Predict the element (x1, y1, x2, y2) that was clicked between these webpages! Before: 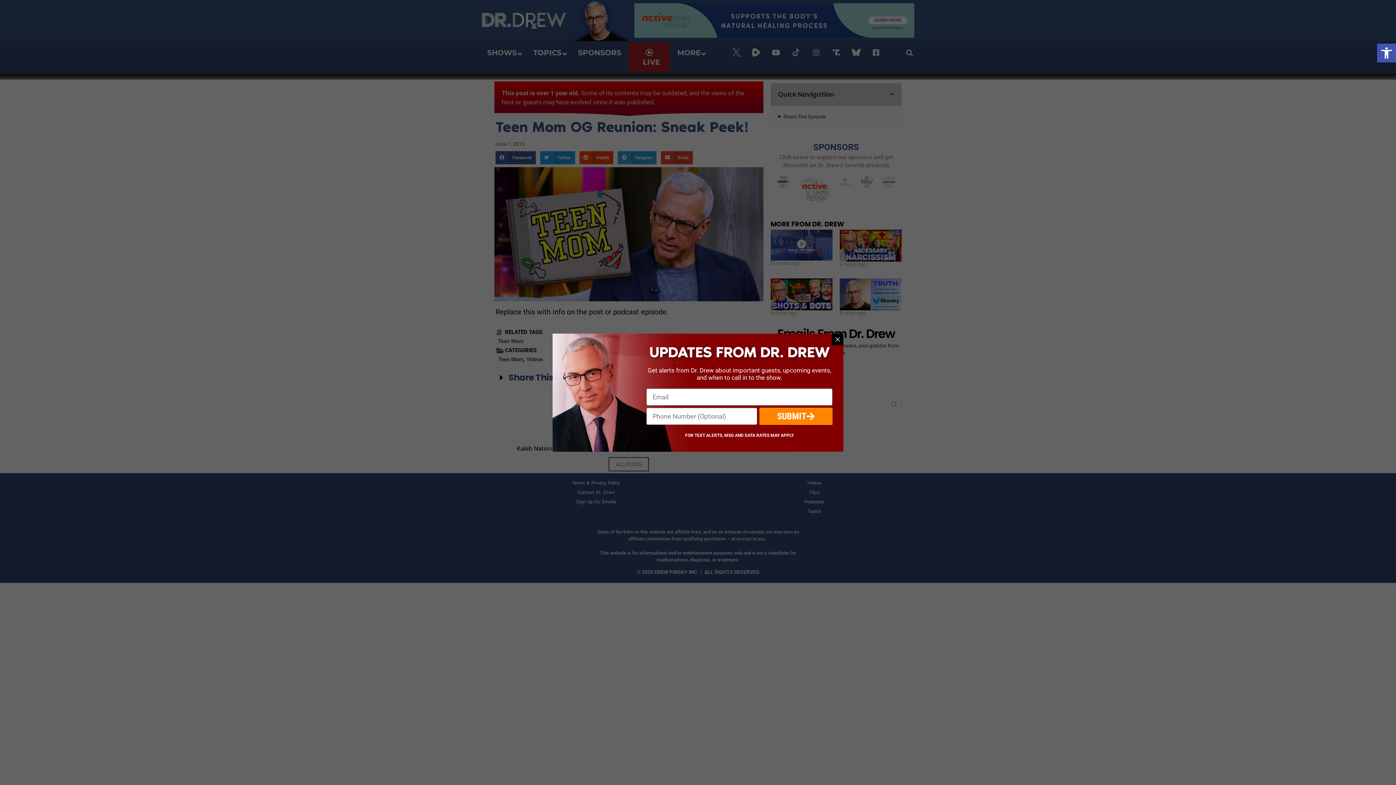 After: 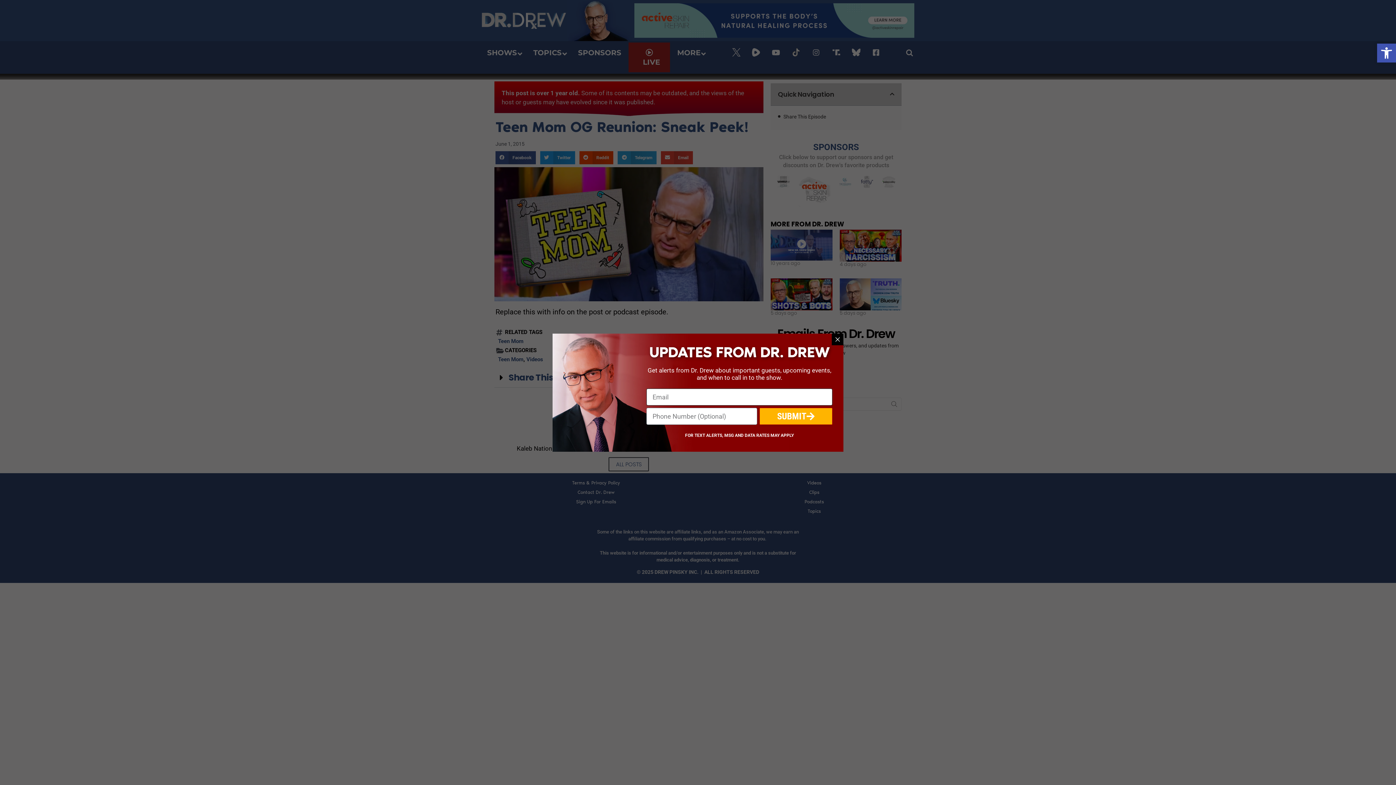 Action: label: SUBMIT bbox: (759, 407, 832, 424)